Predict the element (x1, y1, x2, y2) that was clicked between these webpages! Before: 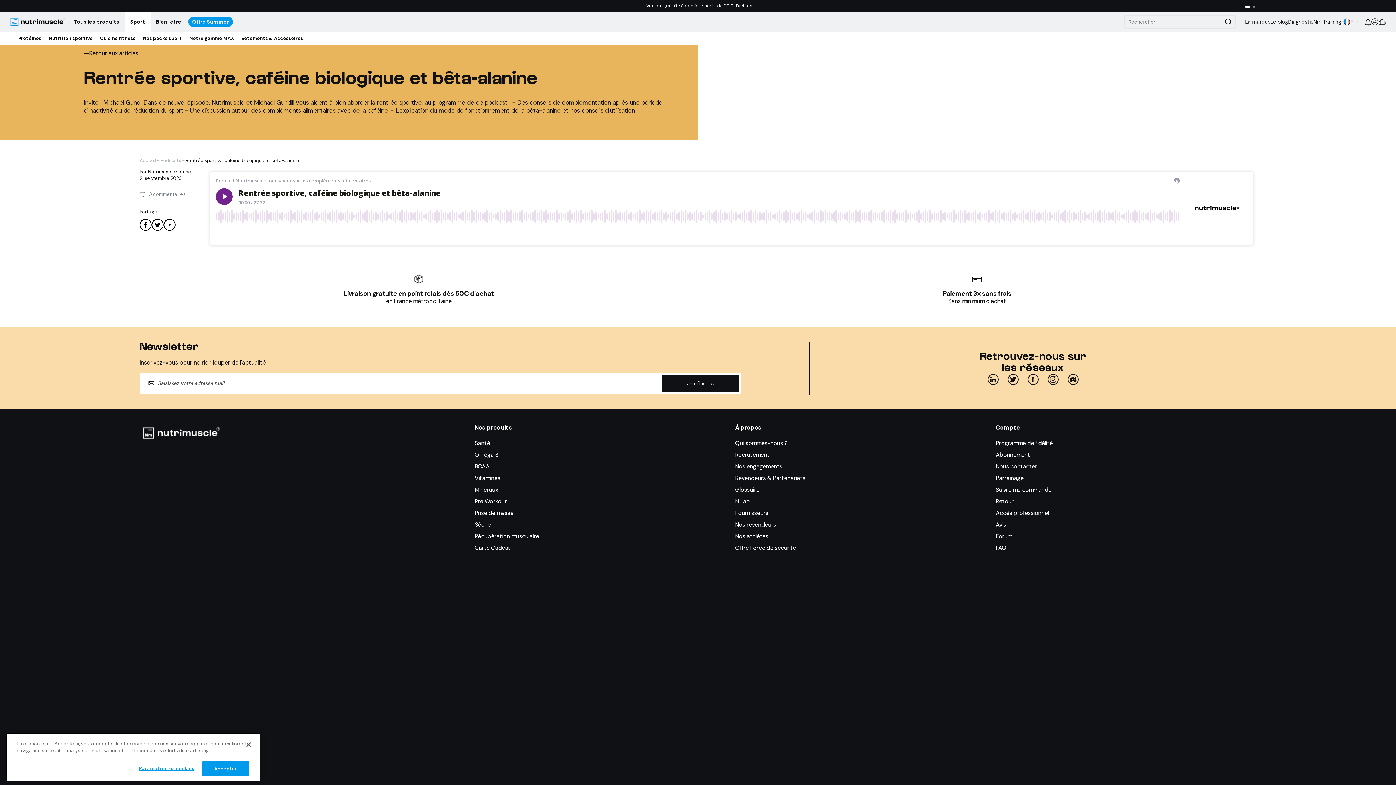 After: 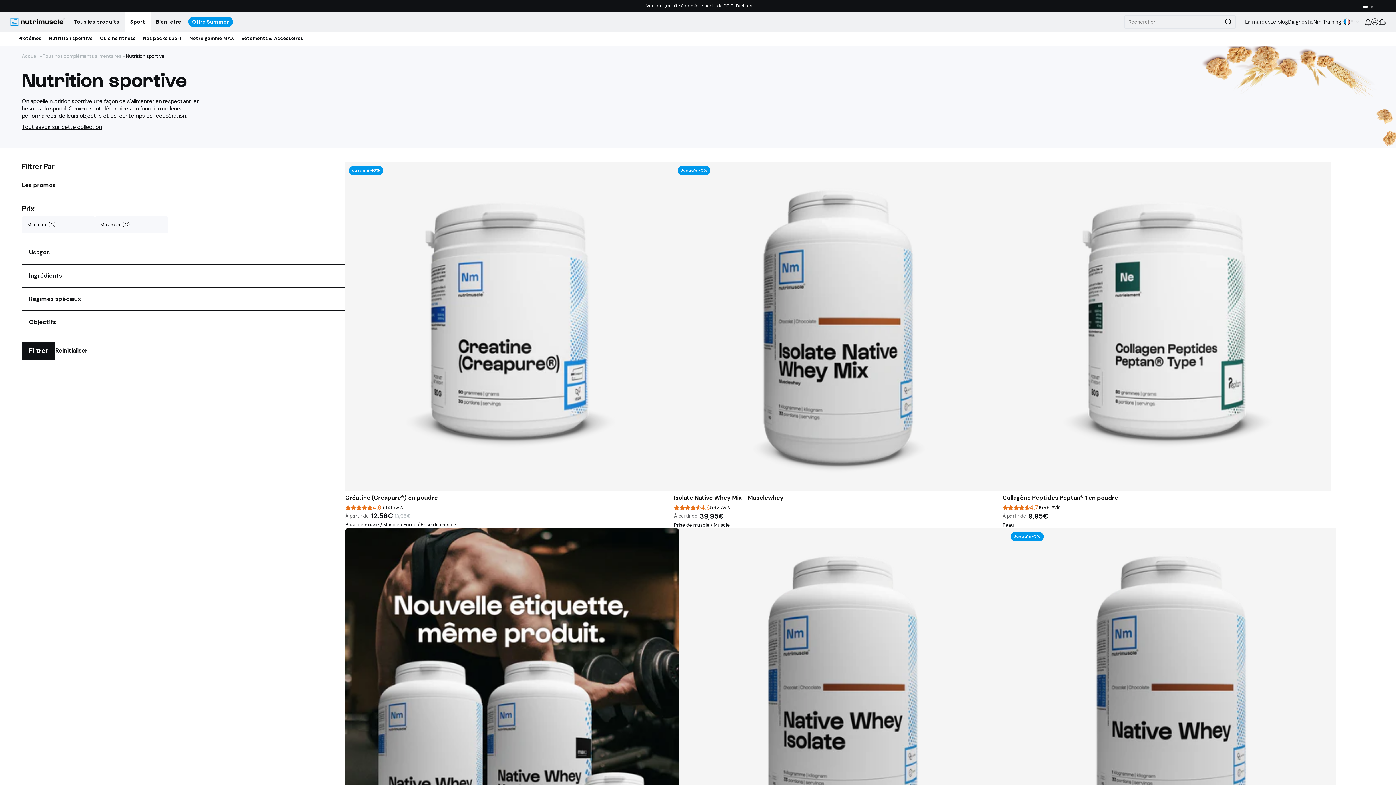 Action: bbox: (45, 31, 96, 44) label: Nutrition sportive